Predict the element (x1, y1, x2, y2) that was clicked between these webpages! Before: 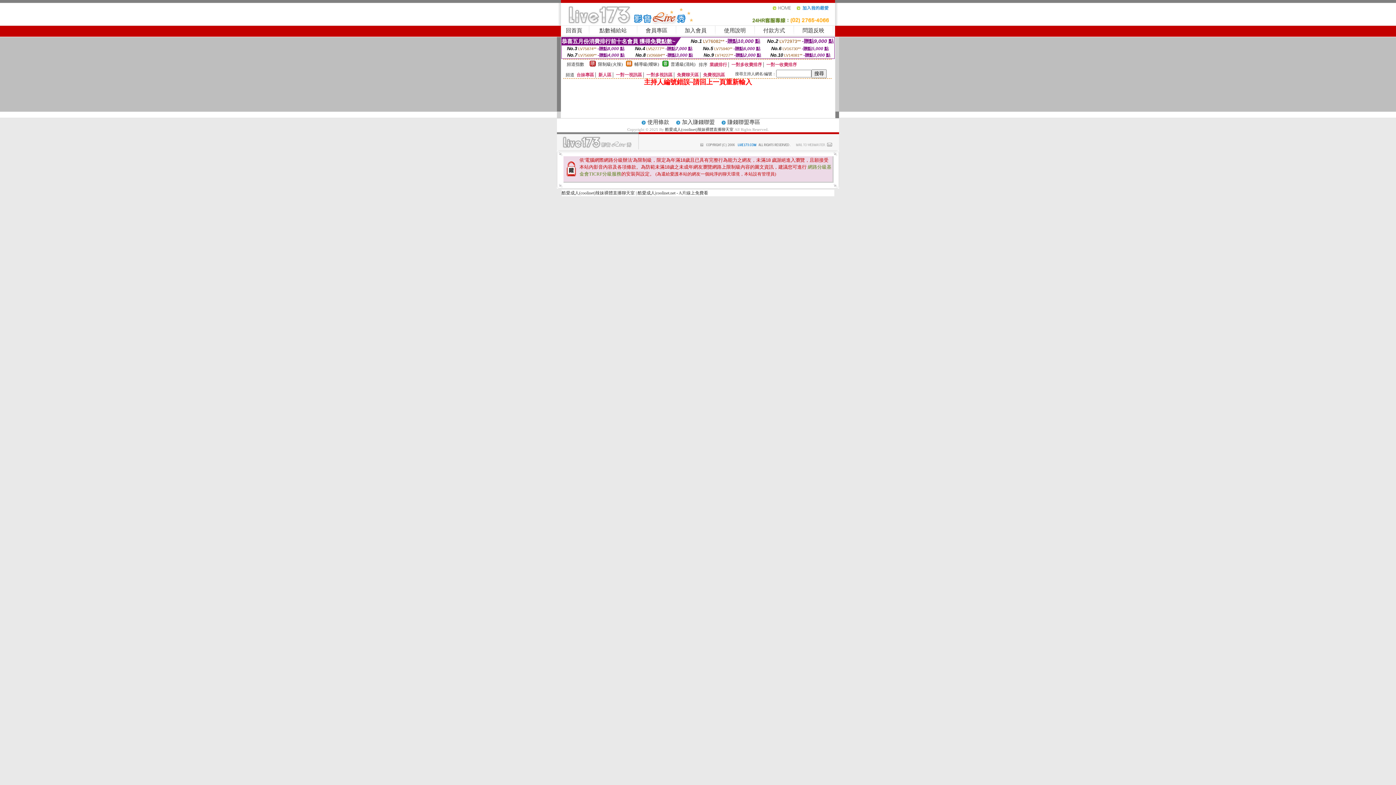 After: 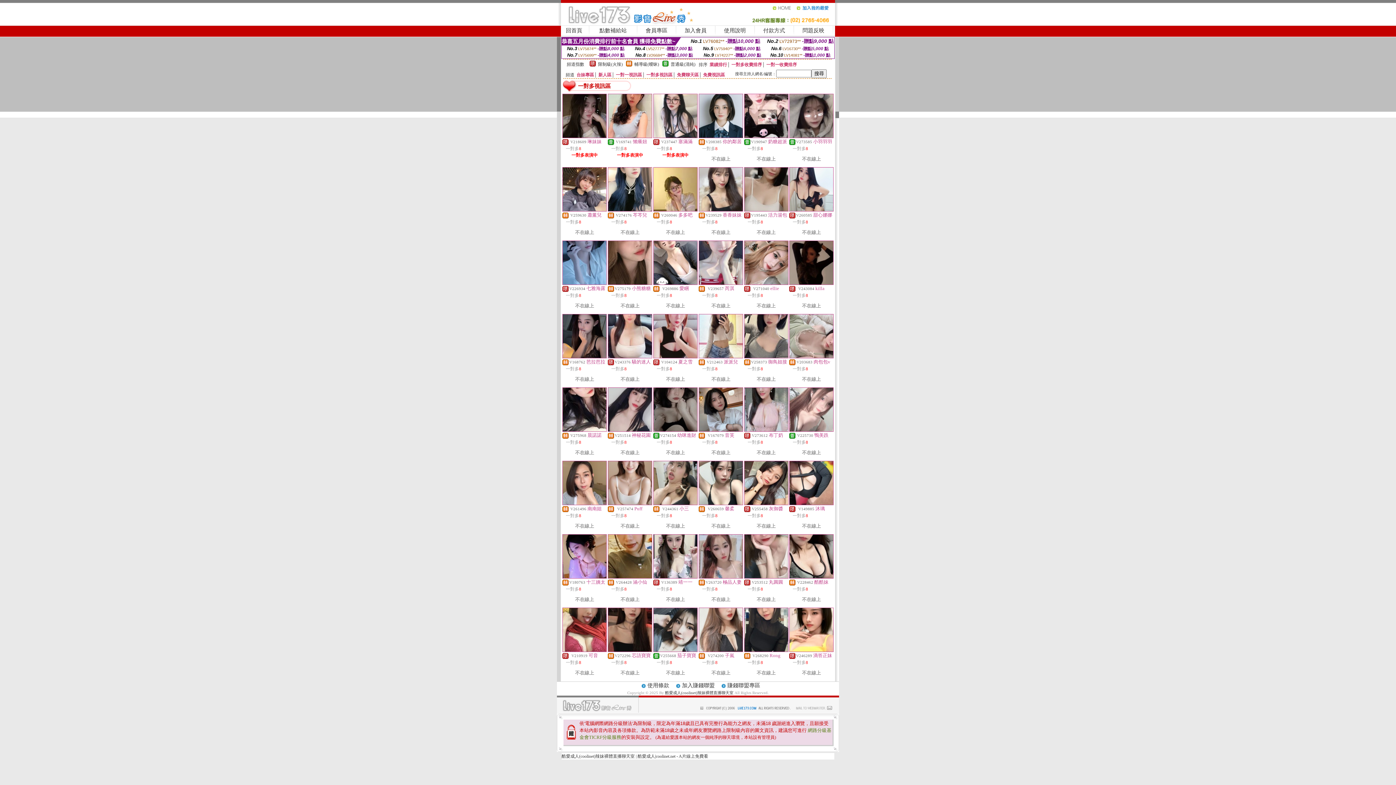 Action: label: 一對多視訊區 bbox: (646, 72, 672, 77)